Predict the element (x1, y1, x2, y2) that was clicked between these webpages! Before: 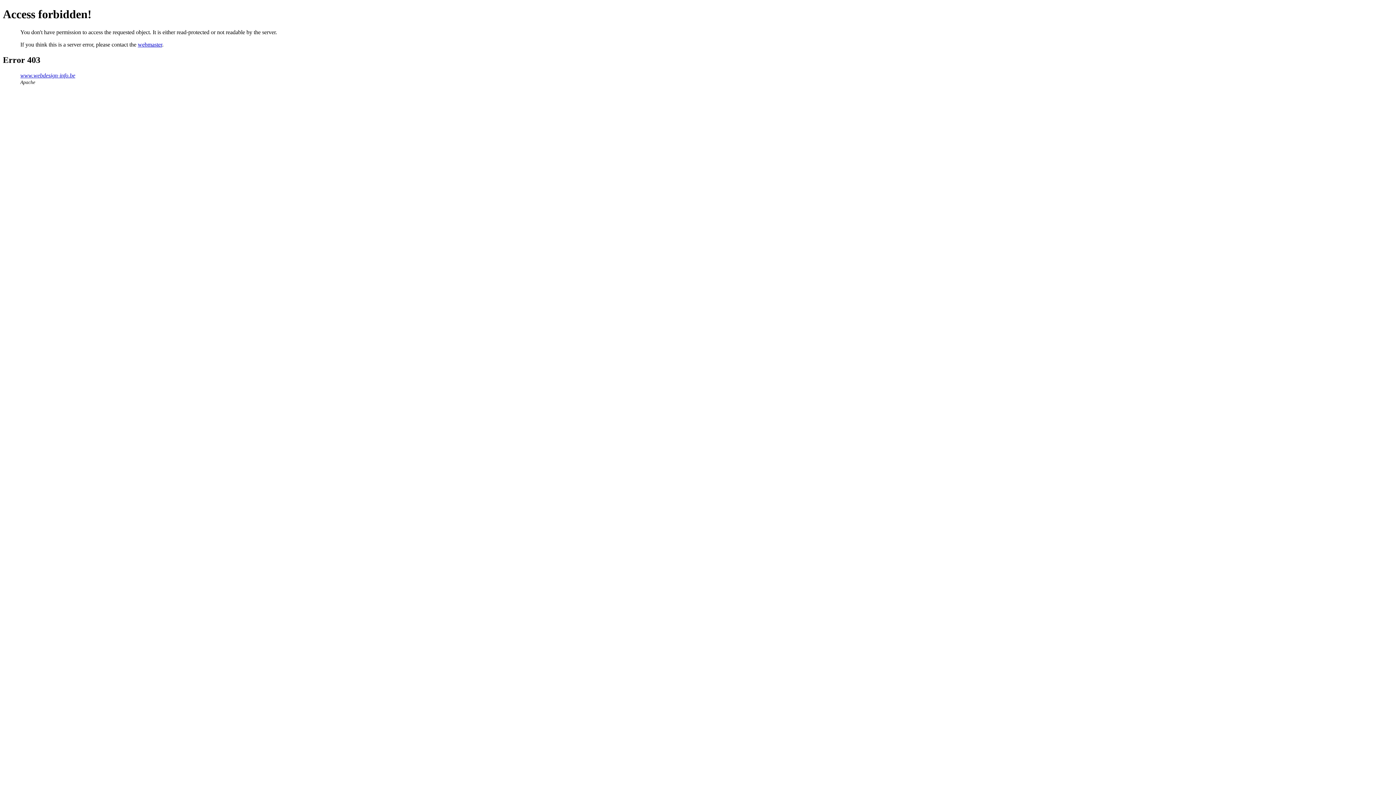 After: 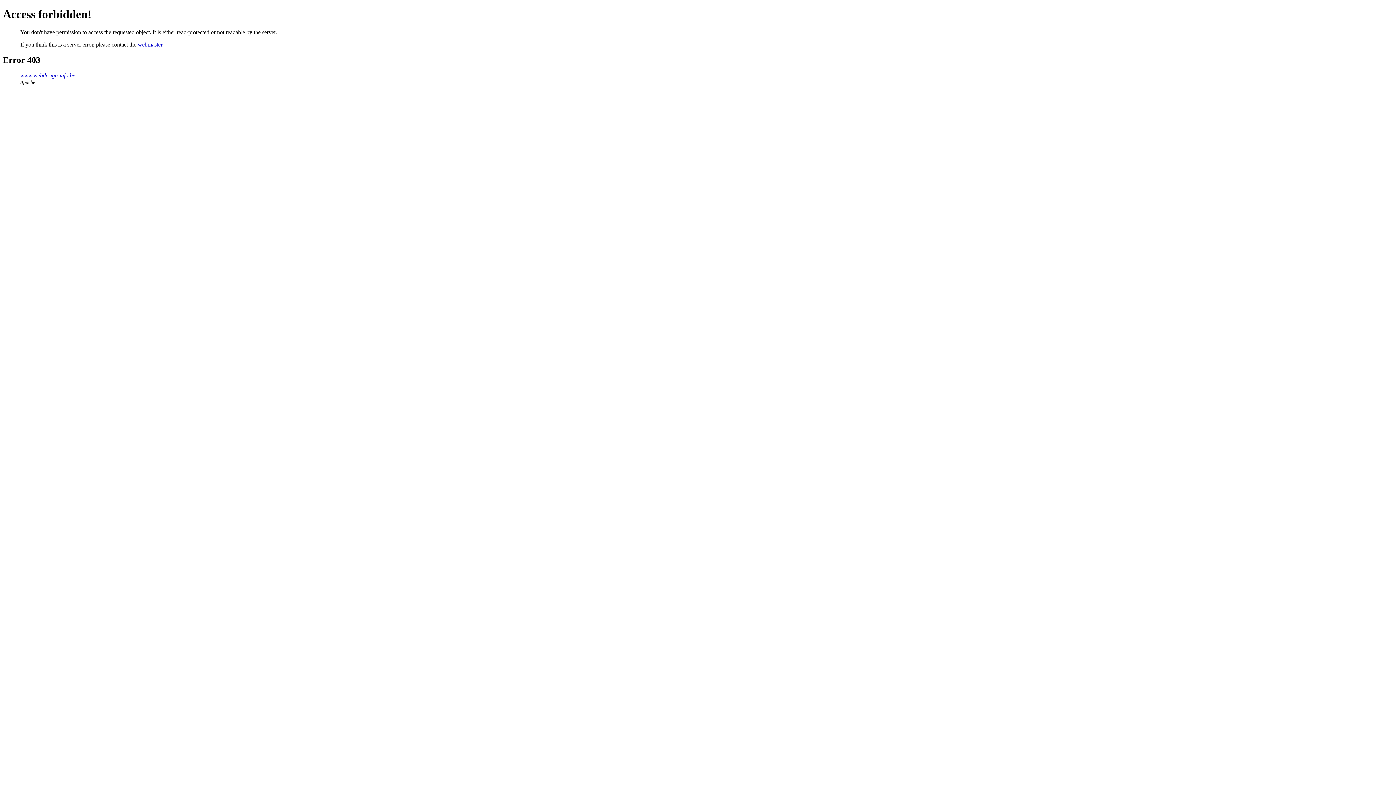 Action: label: webmaster bbox: (137, 41, 162, 47)